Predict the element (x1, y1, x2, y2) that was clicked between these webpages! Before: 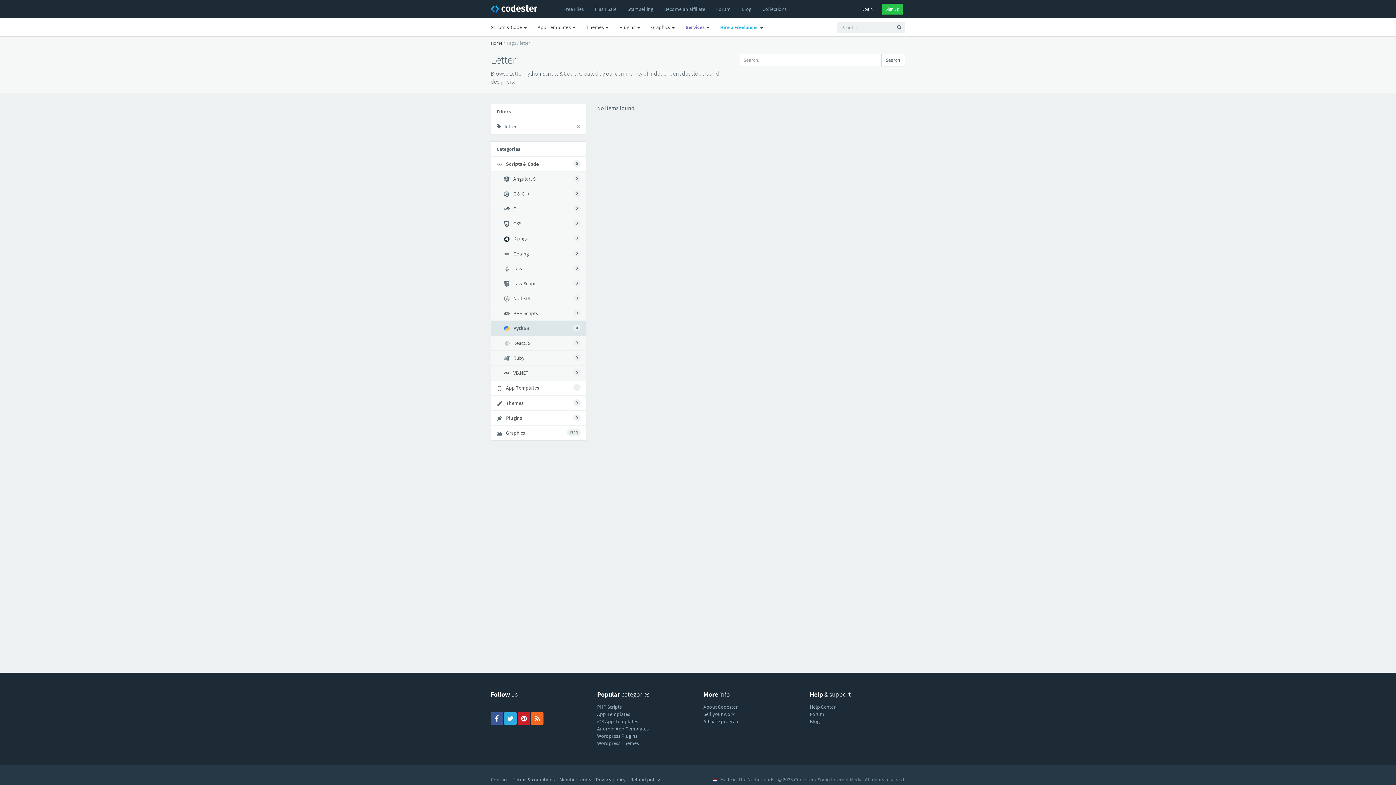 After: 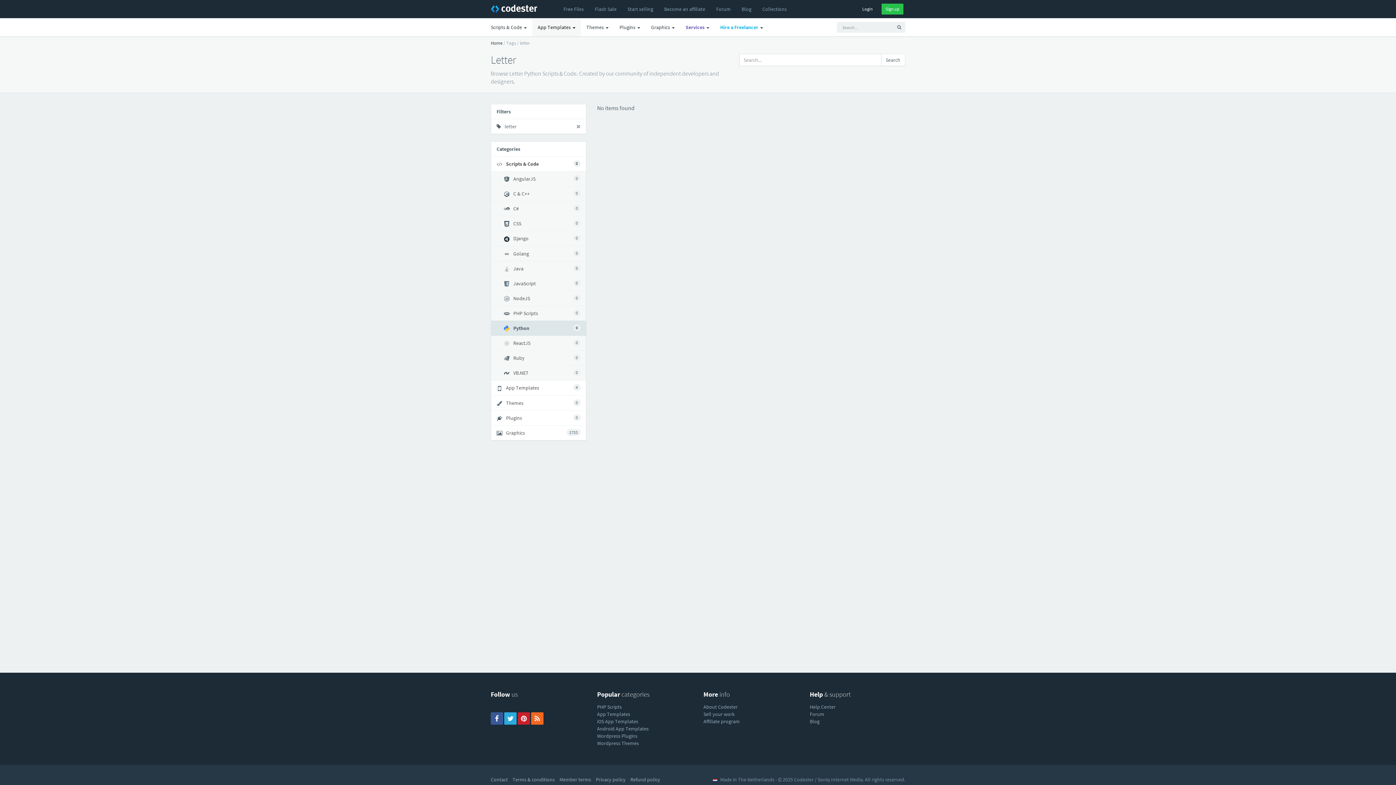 Action: bbox: (532, 18, 581, 36) label: App Templates 